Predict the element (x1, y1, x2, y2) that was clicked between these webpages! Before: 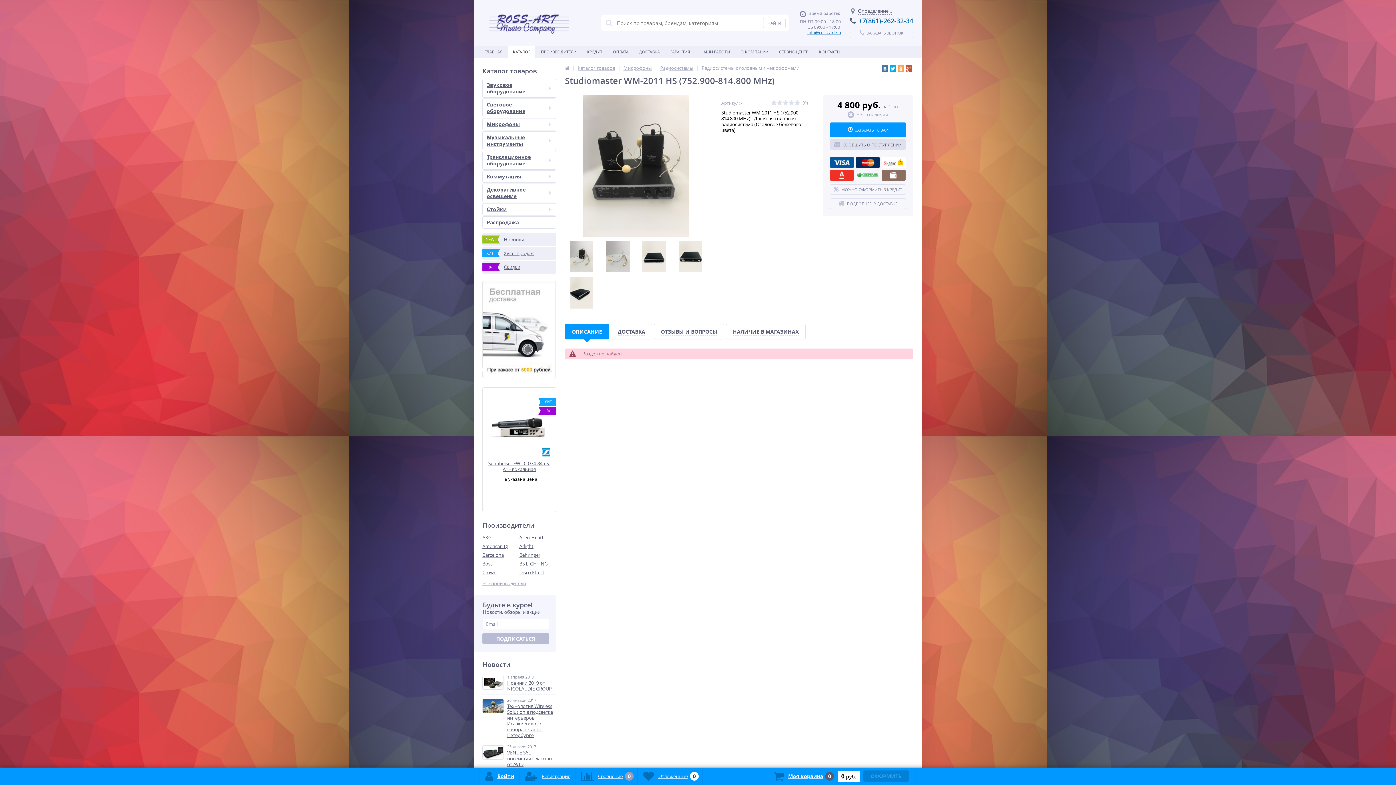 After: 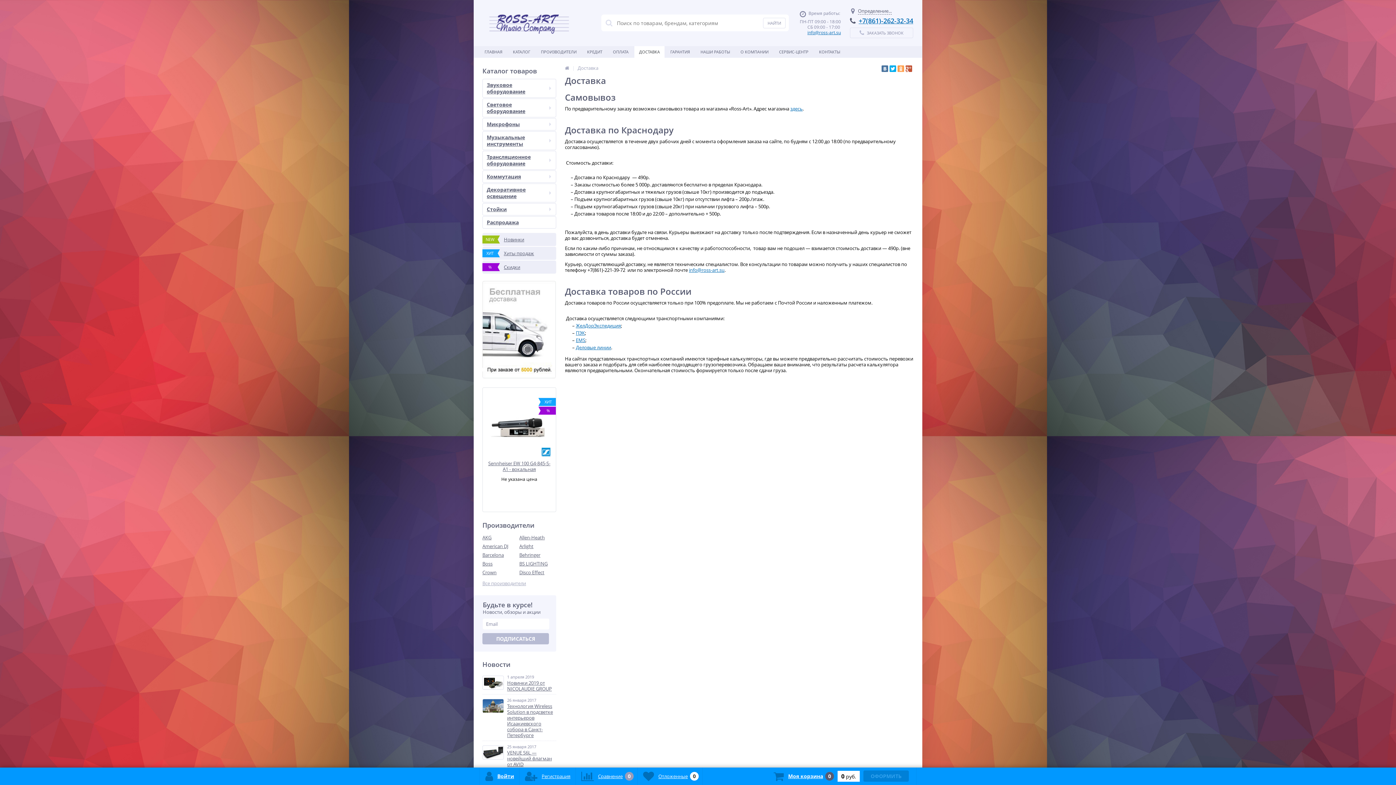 Action: label: ДОСТАВКА bbox: (634, 46, 664, 57)